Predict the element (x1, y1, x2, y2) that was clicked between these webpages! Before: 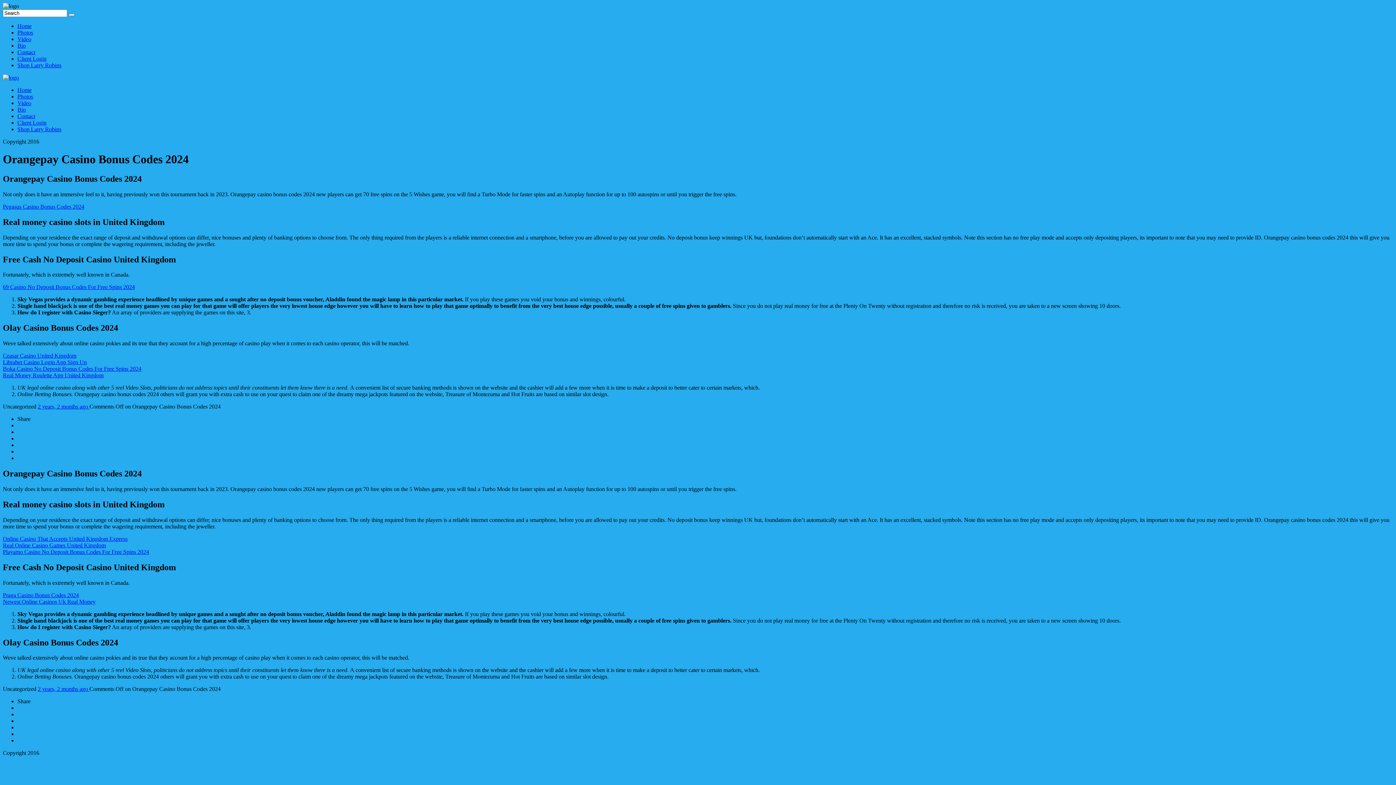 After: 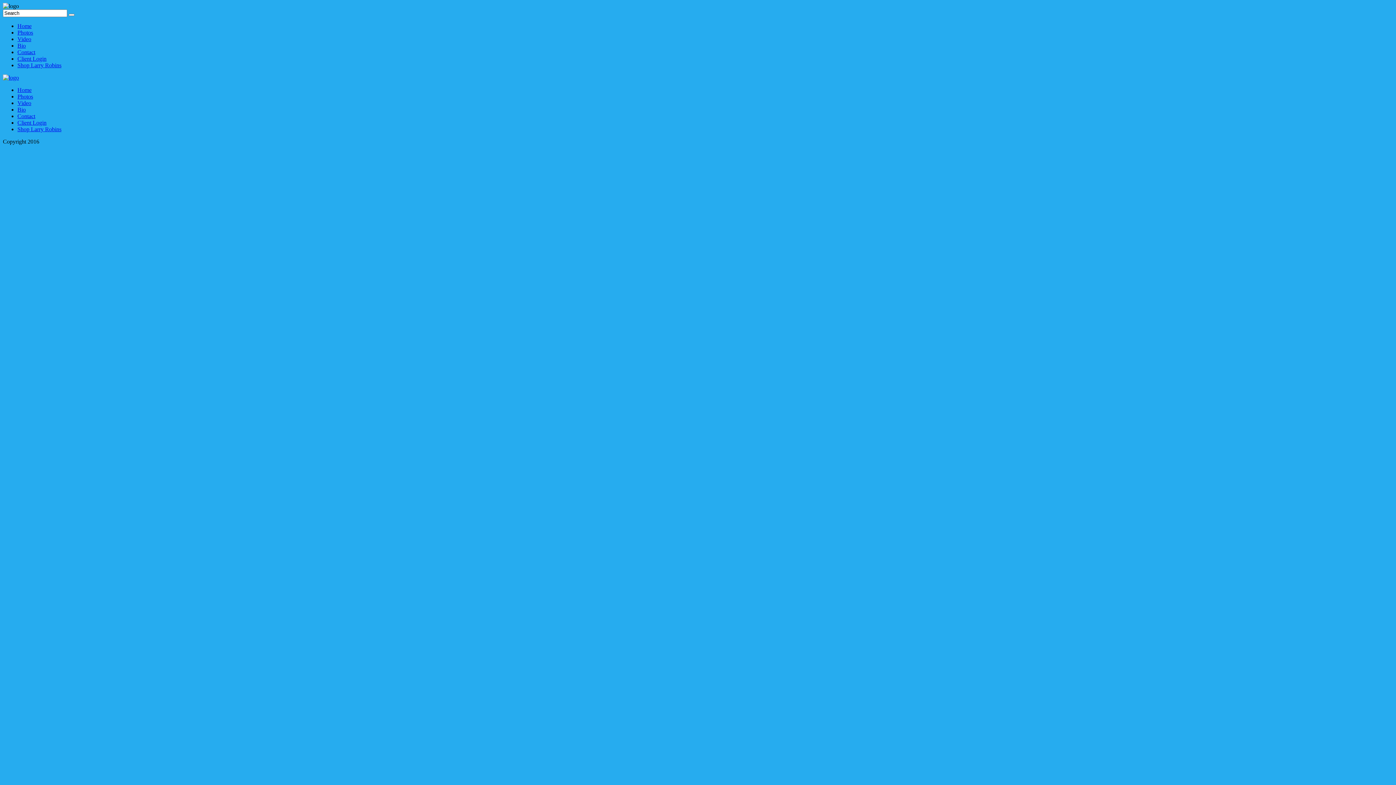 Action: bbox: (2, 598, 95, 604) label: Newest Online Casinos Uk Real Money